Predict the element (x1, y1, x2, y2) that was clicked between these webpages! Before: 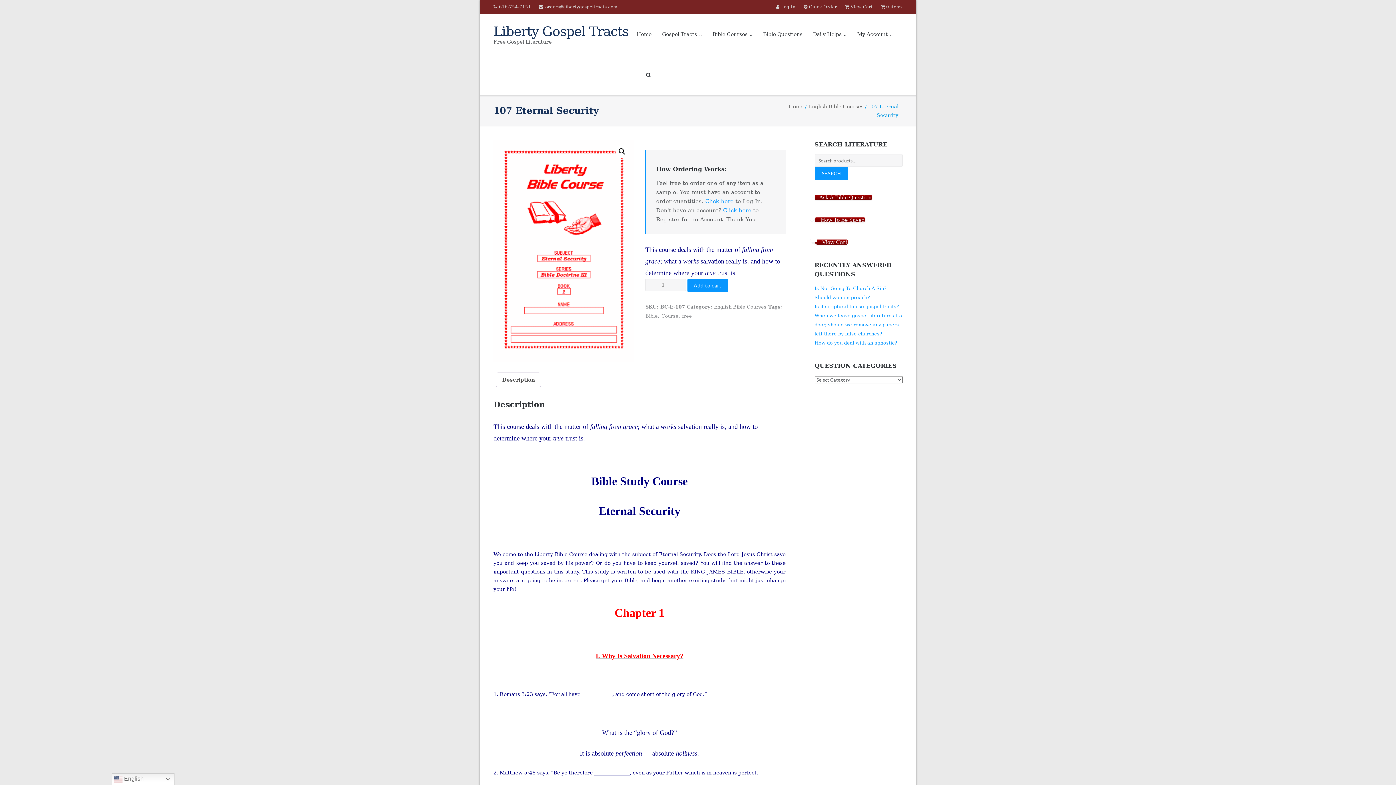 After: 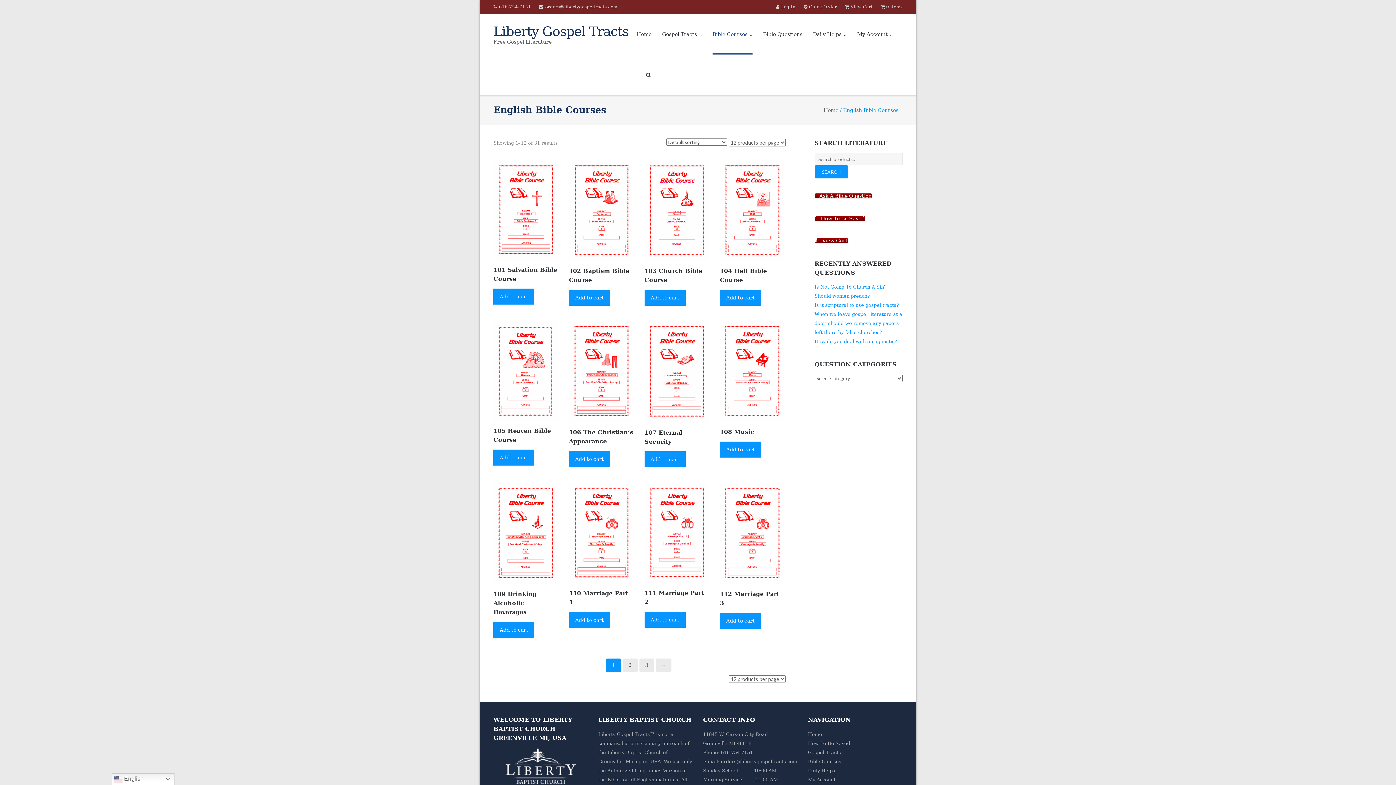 Action: bbox: (808, 103, 863, 109) label: English Bible Courses